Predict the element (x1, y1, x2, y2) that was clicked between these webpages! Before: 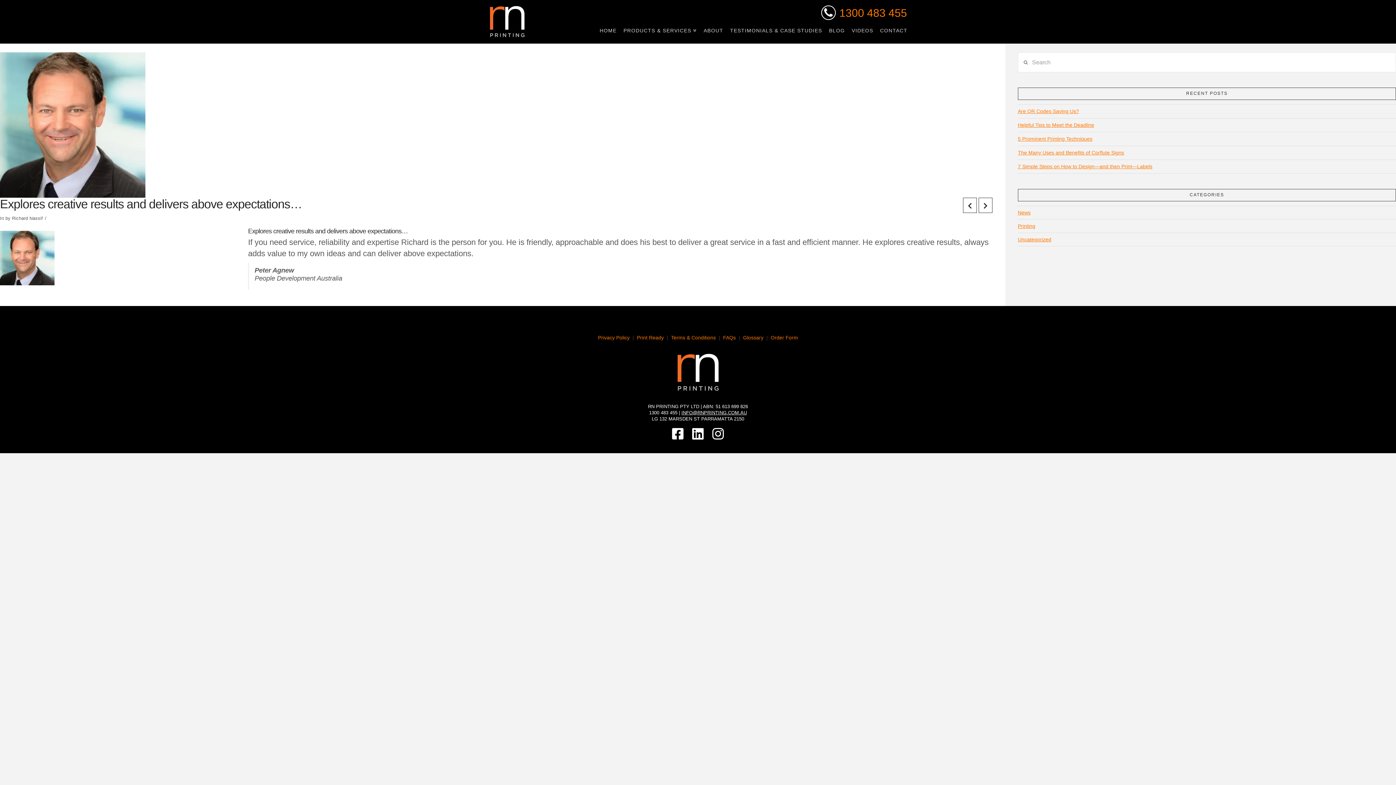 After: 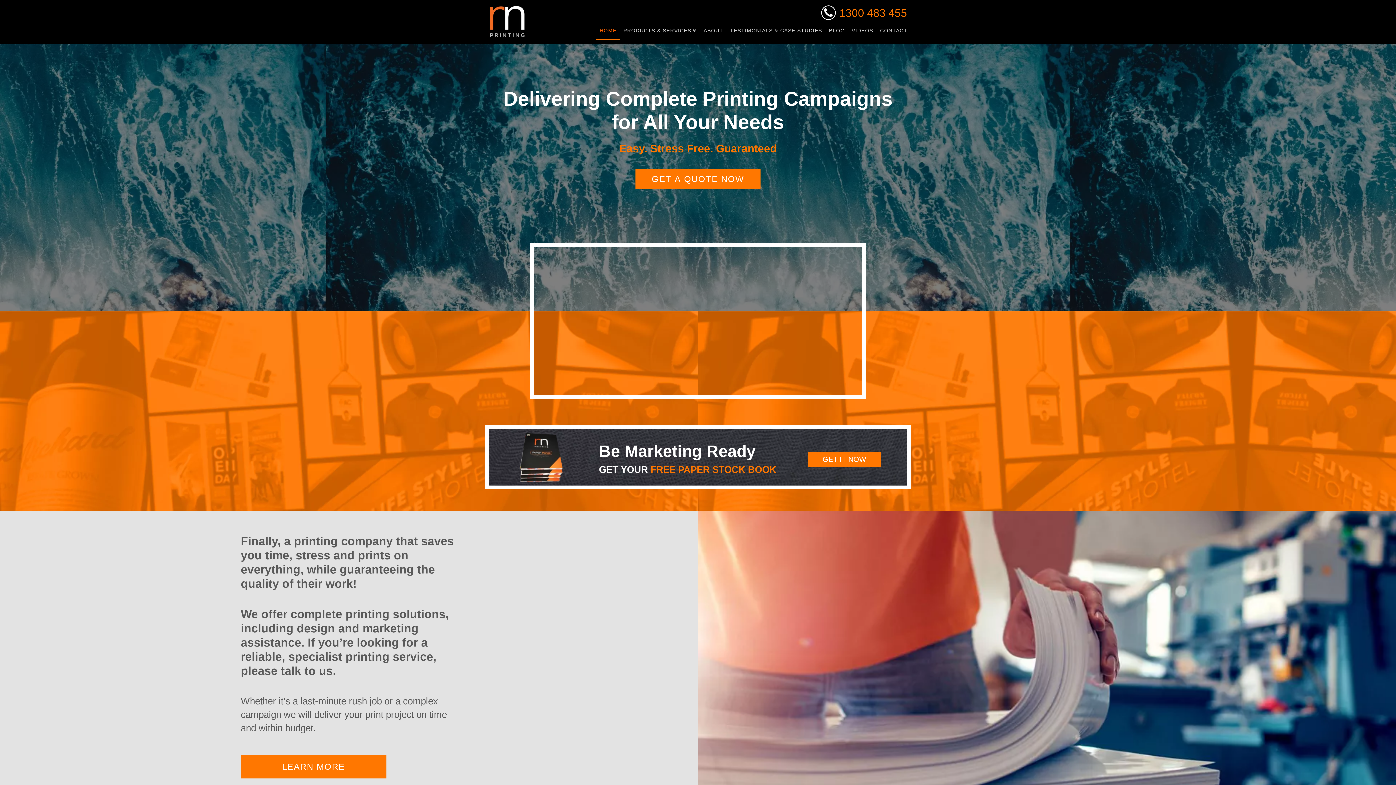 Action: bbox: (596, 24, 620, 38) label: HOME